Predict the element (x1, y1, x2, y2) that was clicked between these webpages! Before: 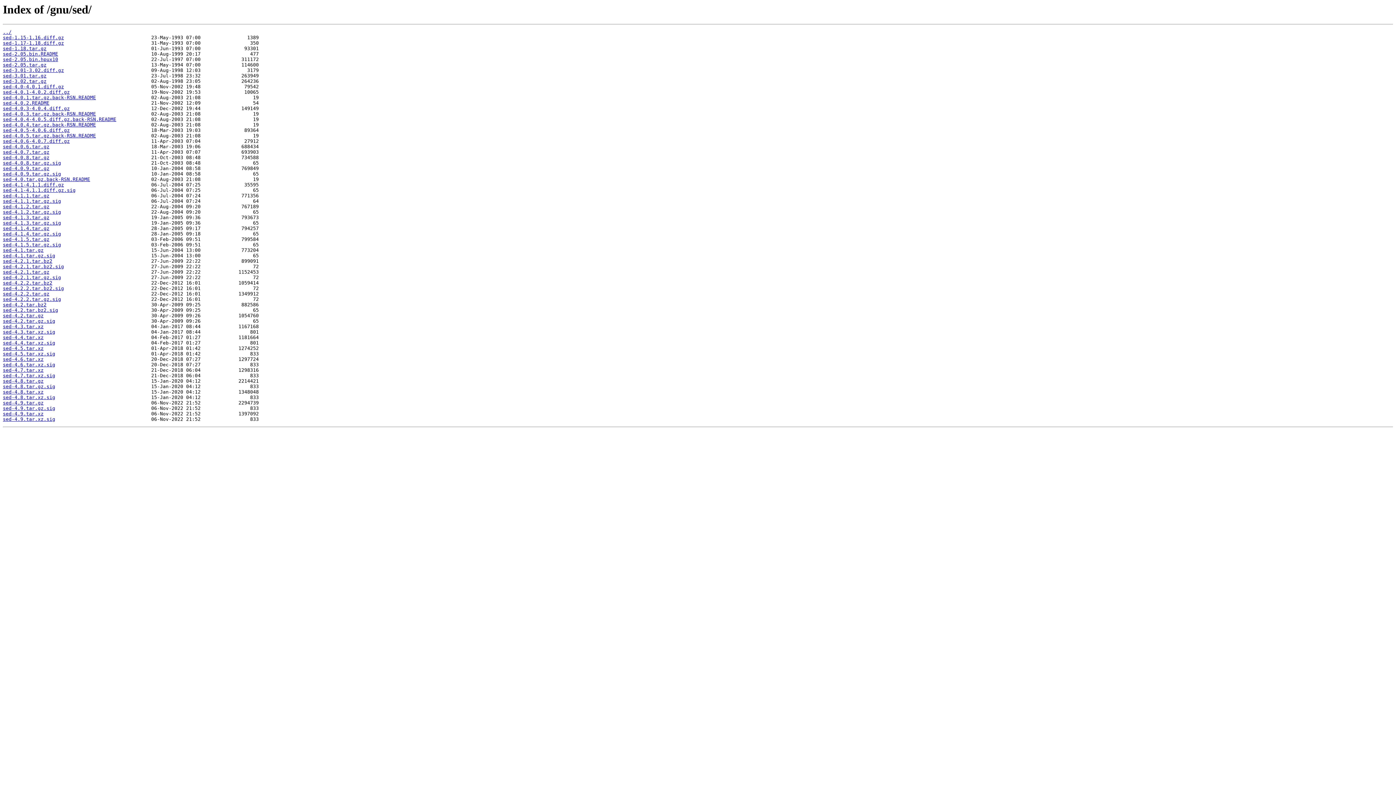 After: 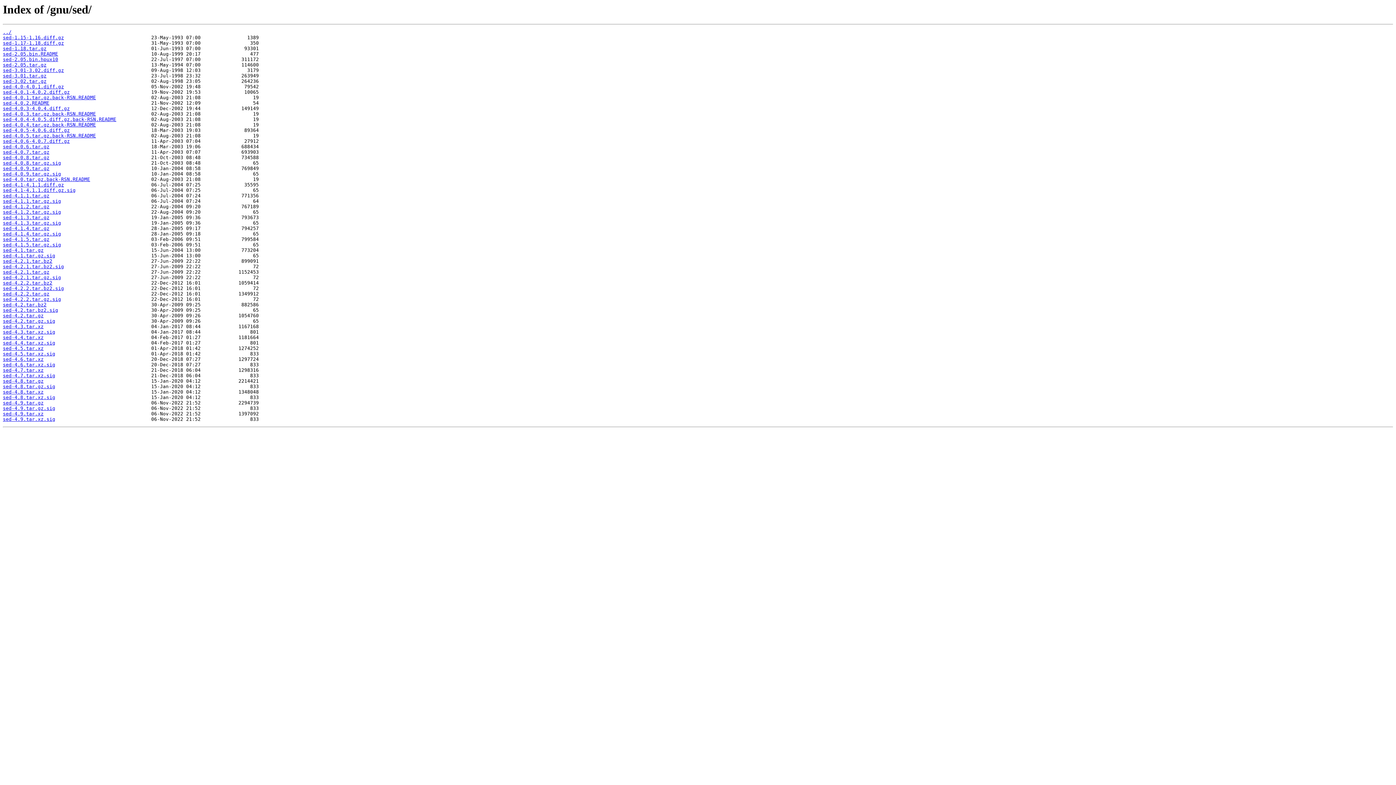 Action: label: sed-4.2.1.tar.bz2.sig bbox: (2, 264, 64, 269)